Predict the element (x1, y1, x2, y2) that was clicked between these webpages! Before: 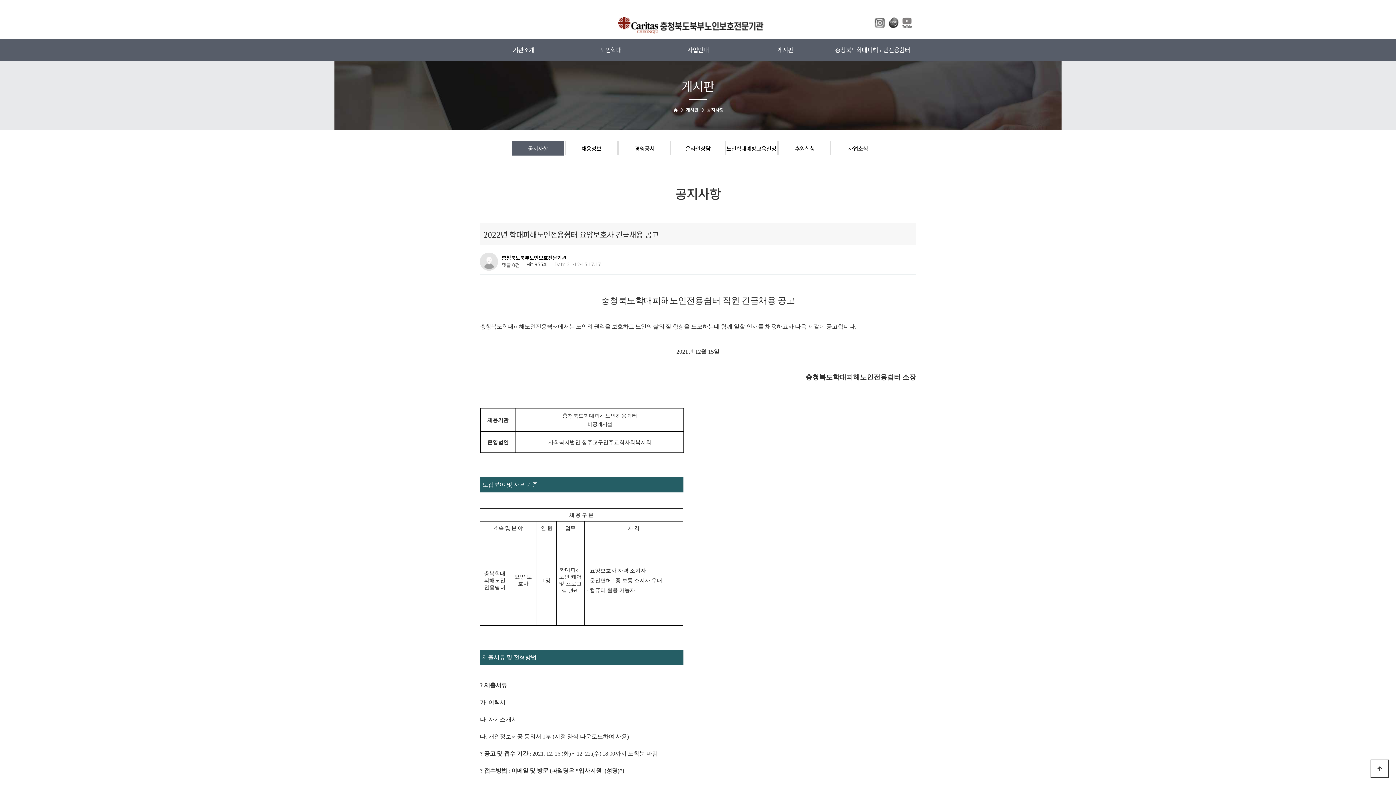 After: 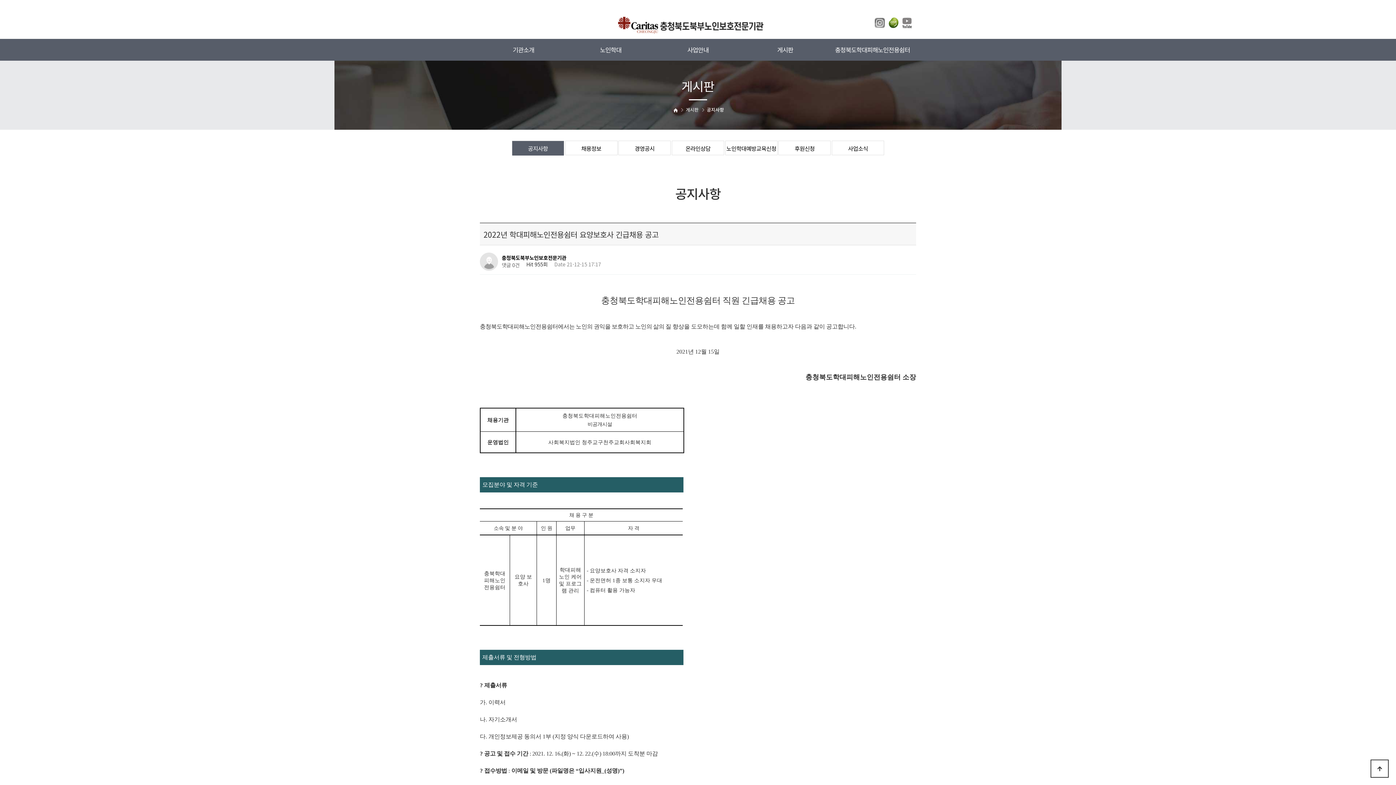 Action: bbox: (888, 18, 900, 25)